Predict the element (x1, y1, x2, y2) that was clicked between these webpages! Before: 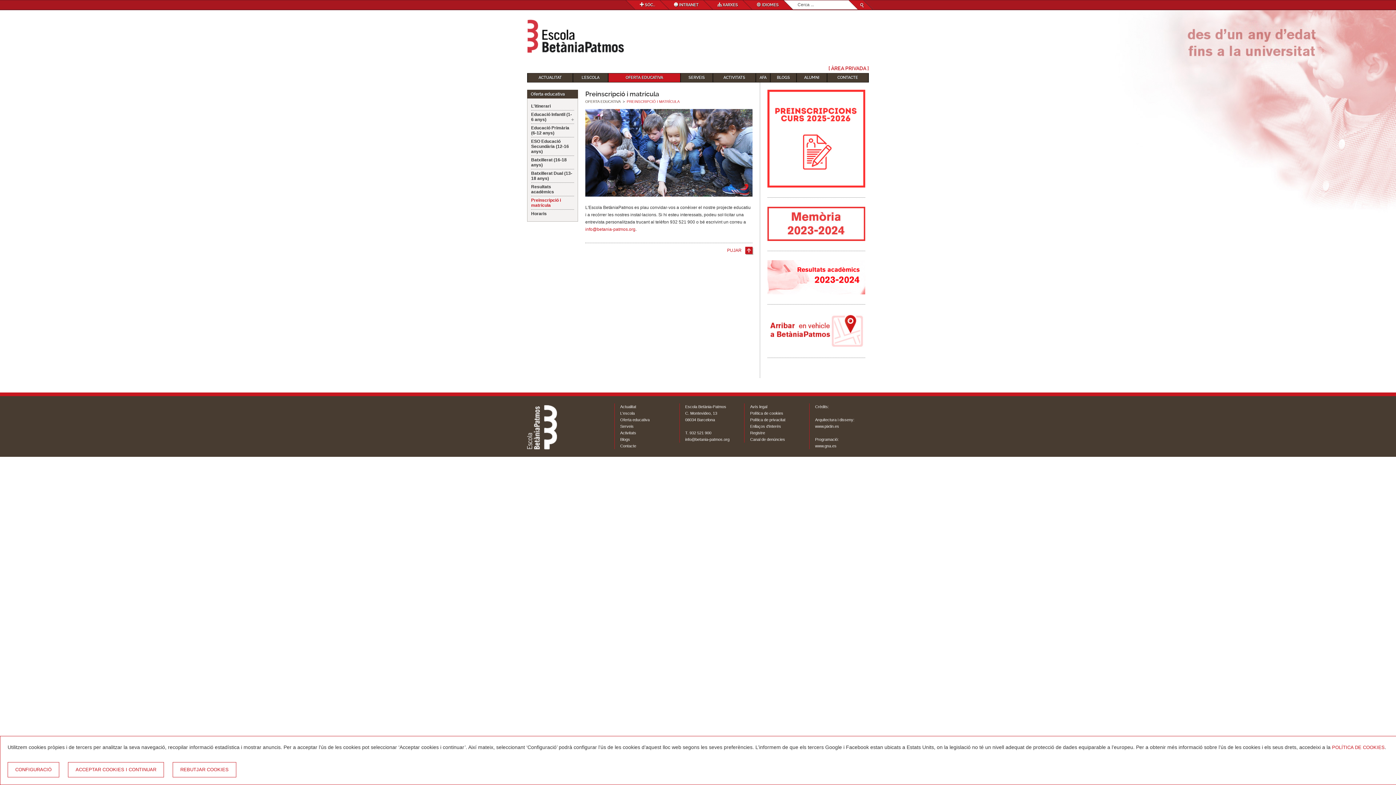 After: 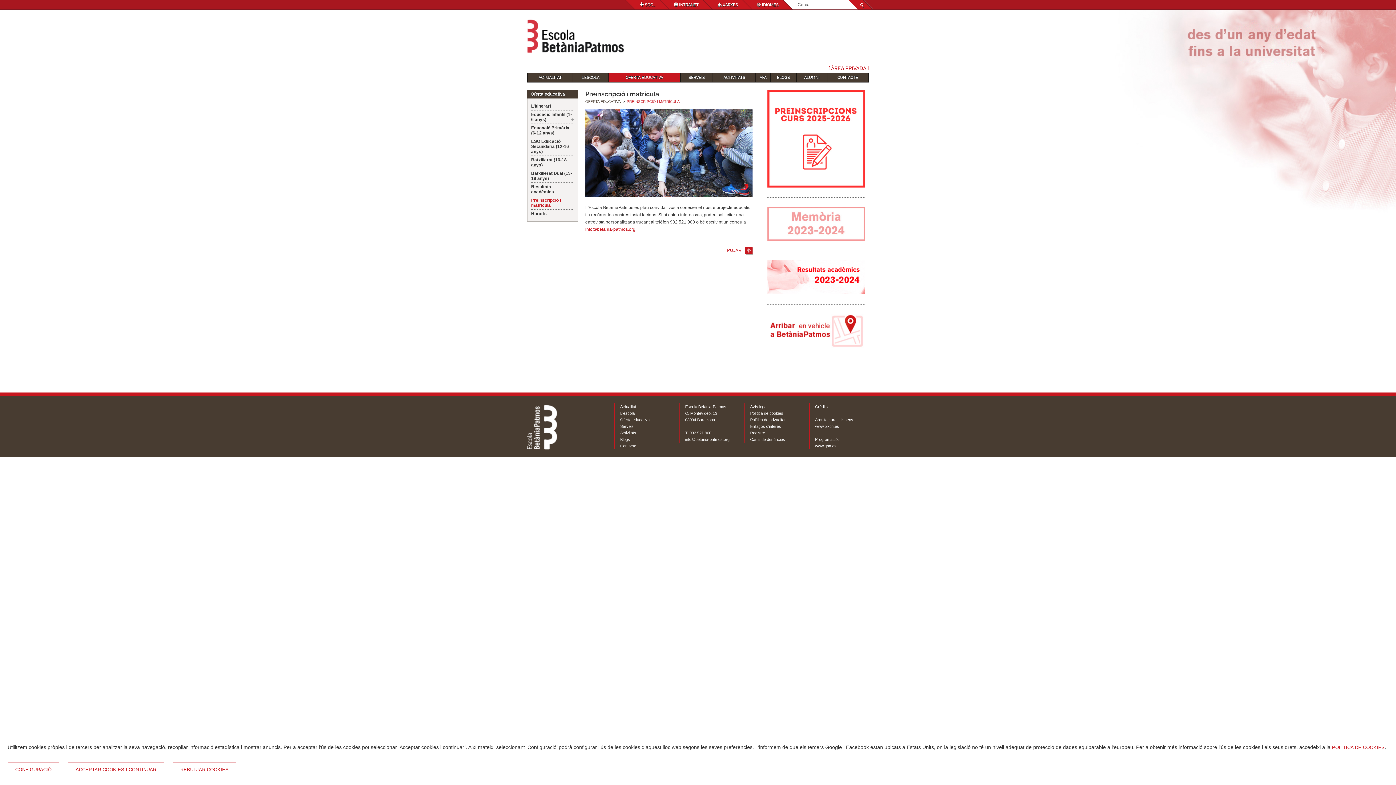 Action: bbox: (767, 221, 865, 226)